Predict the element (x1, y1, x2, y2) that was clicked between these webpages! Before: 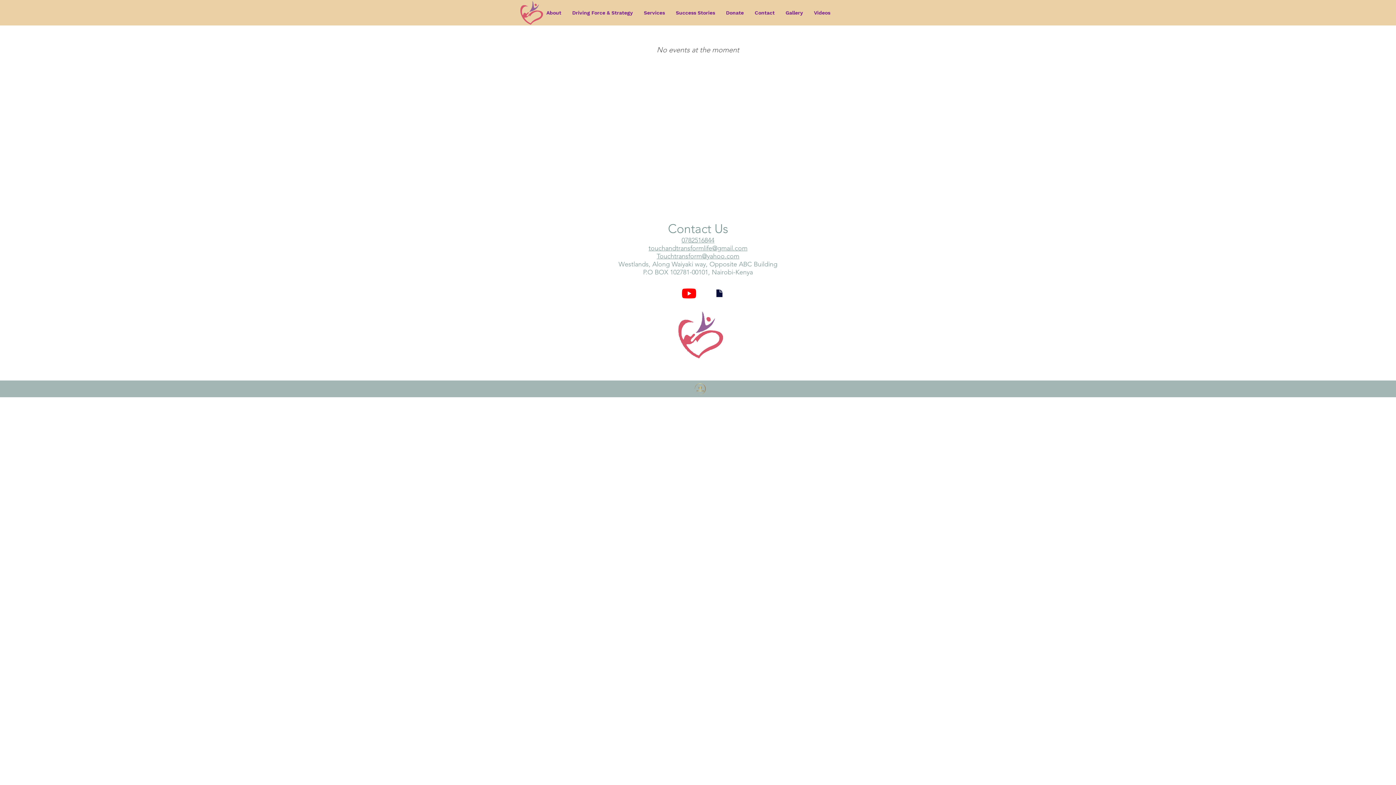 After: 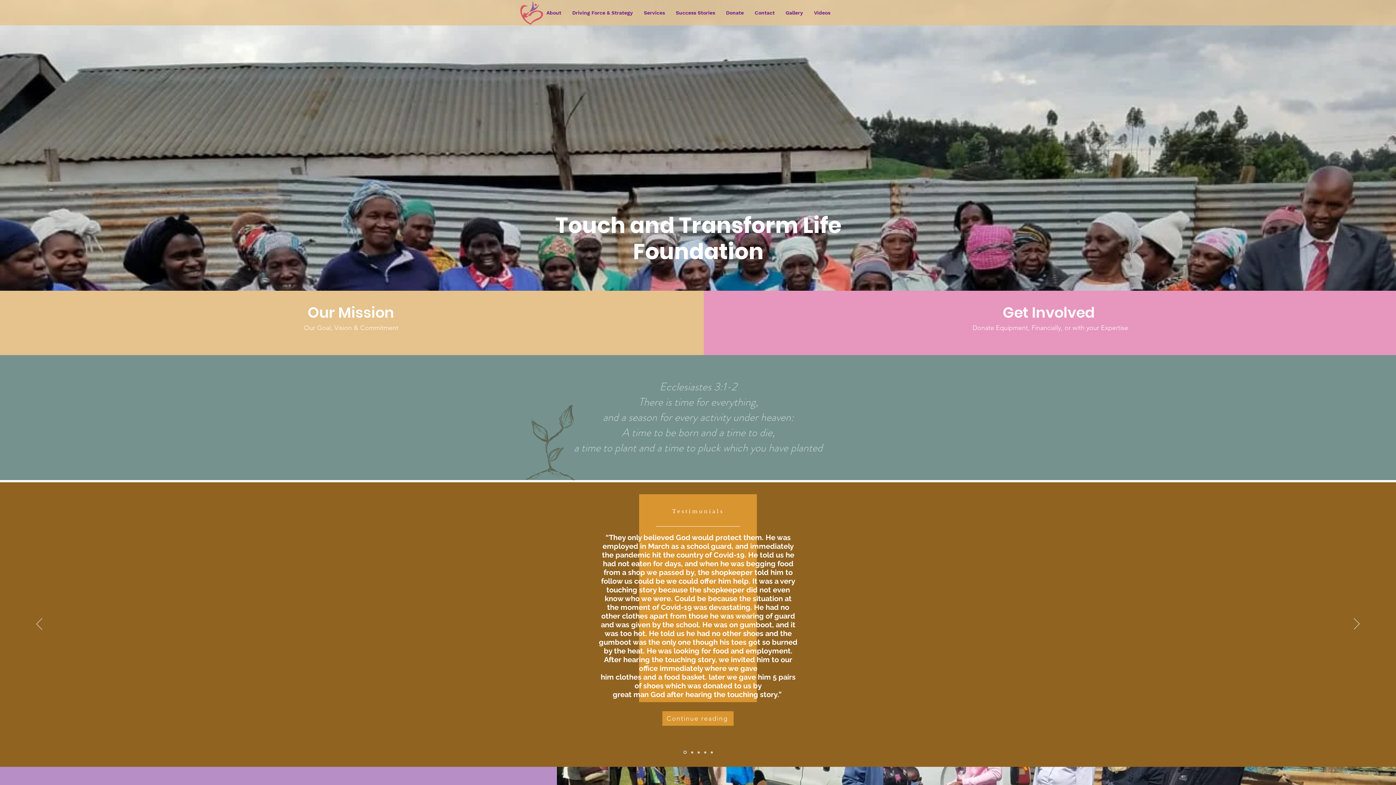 Action: bbox: (672, 309, 728, 360)